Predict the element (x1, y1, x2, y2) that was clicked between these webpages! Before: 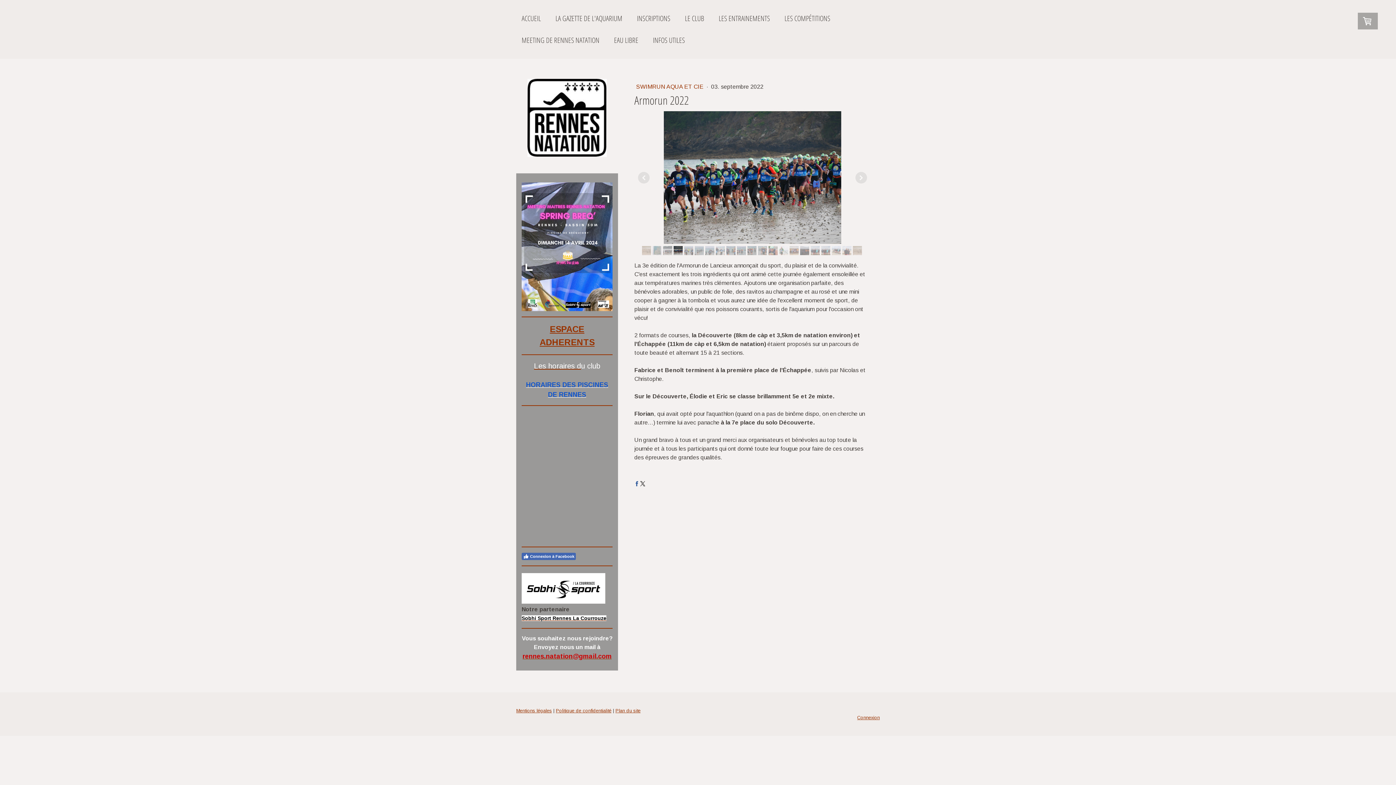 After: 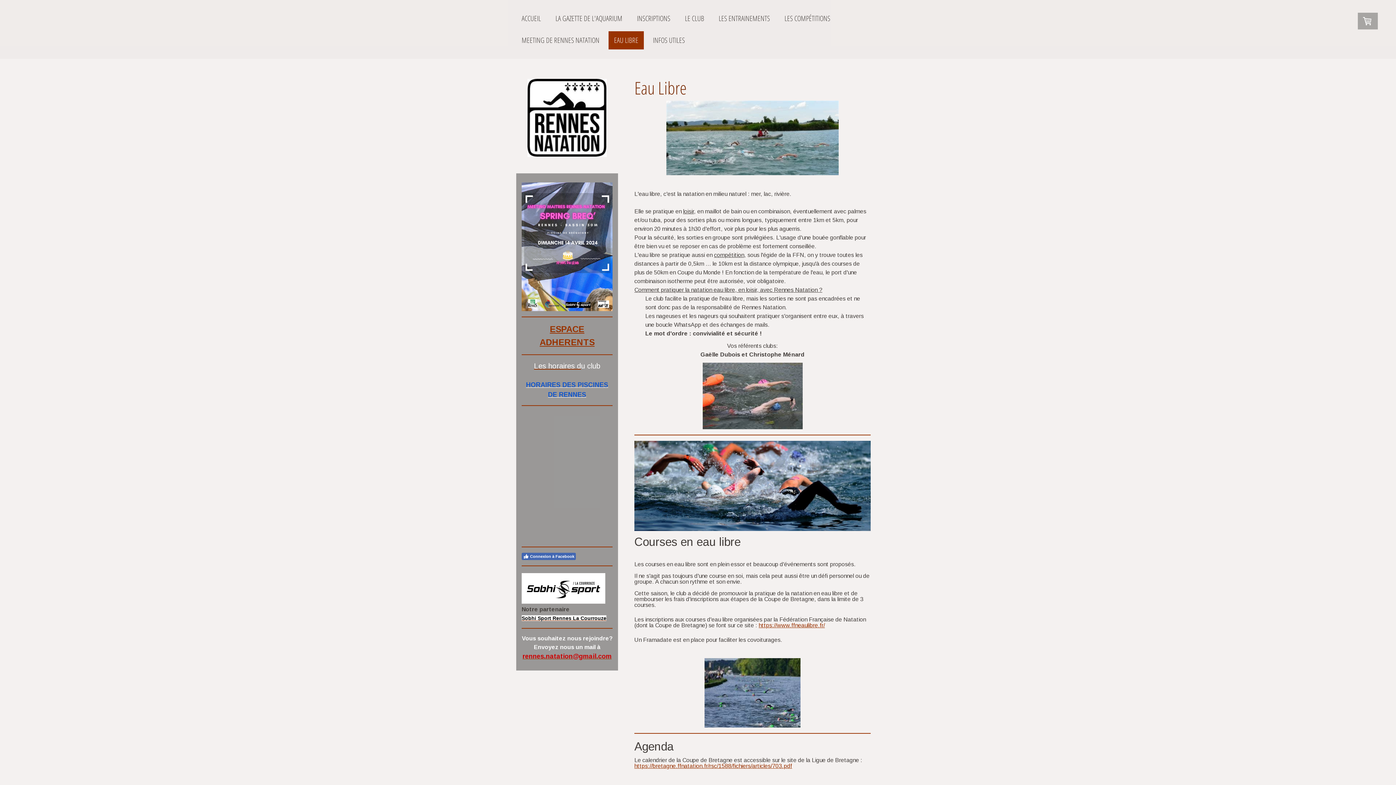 Action: bbox: (608, 31, 644, 49) label: EAU LIBRE